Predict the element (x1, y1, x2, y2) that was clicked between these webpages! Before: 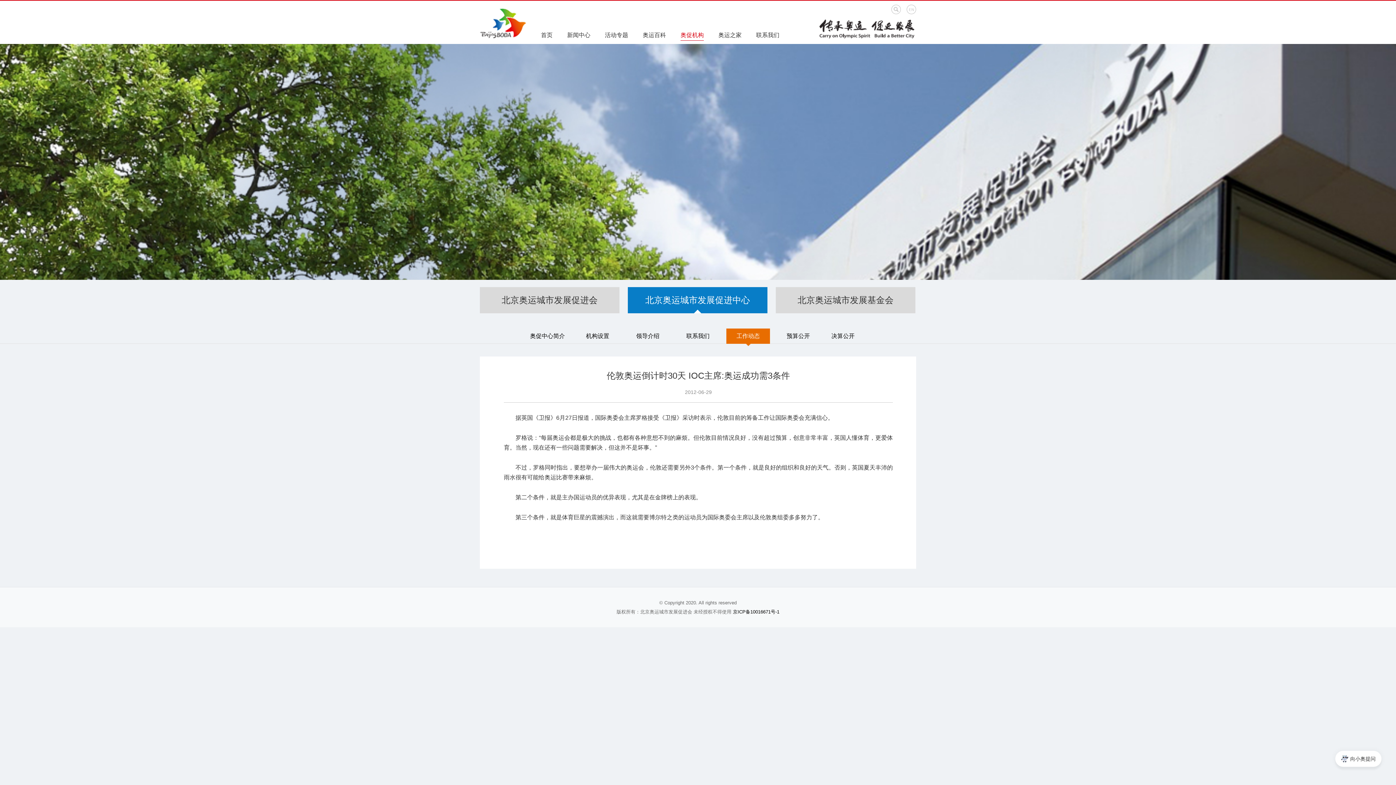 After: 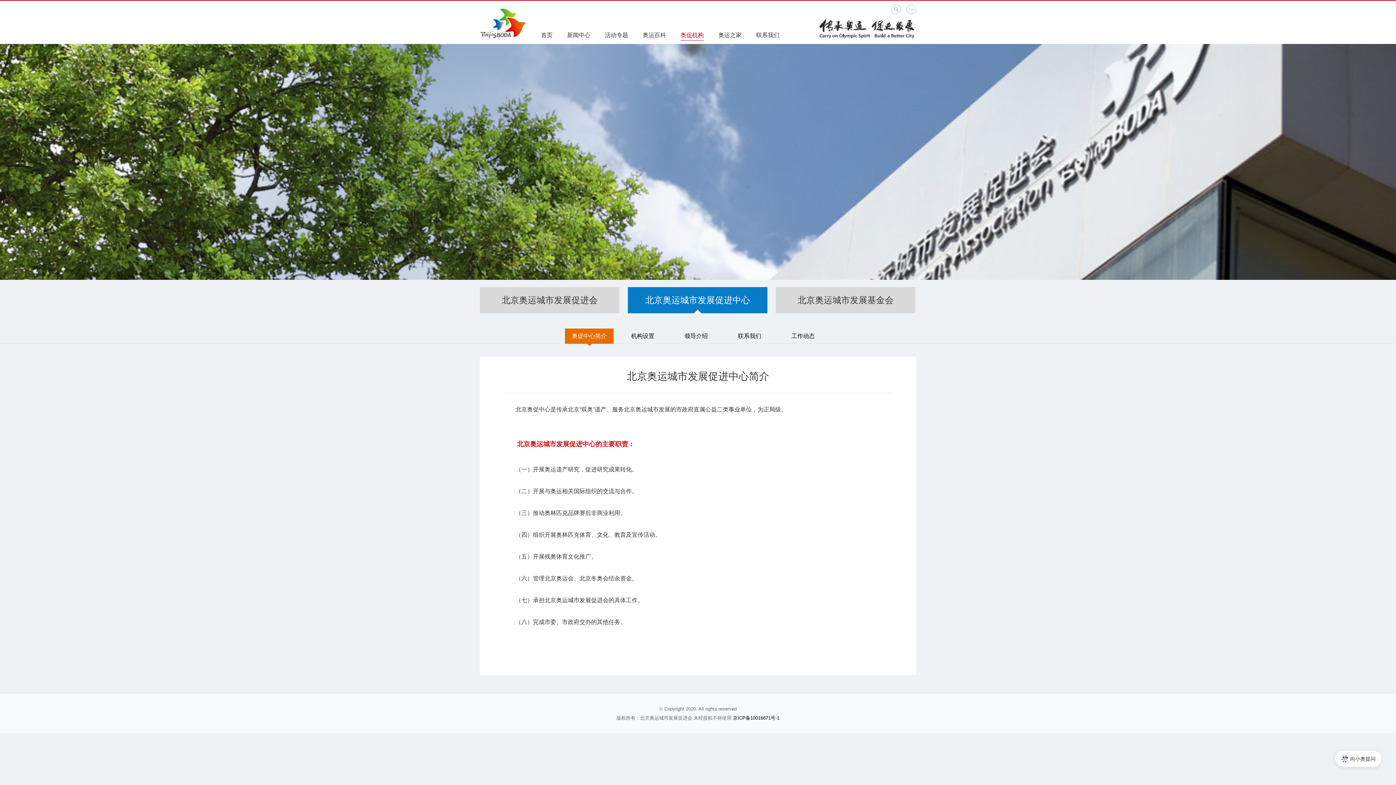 Action: label: 奥促中心简介 bbox: (525, 328, 569, 344)